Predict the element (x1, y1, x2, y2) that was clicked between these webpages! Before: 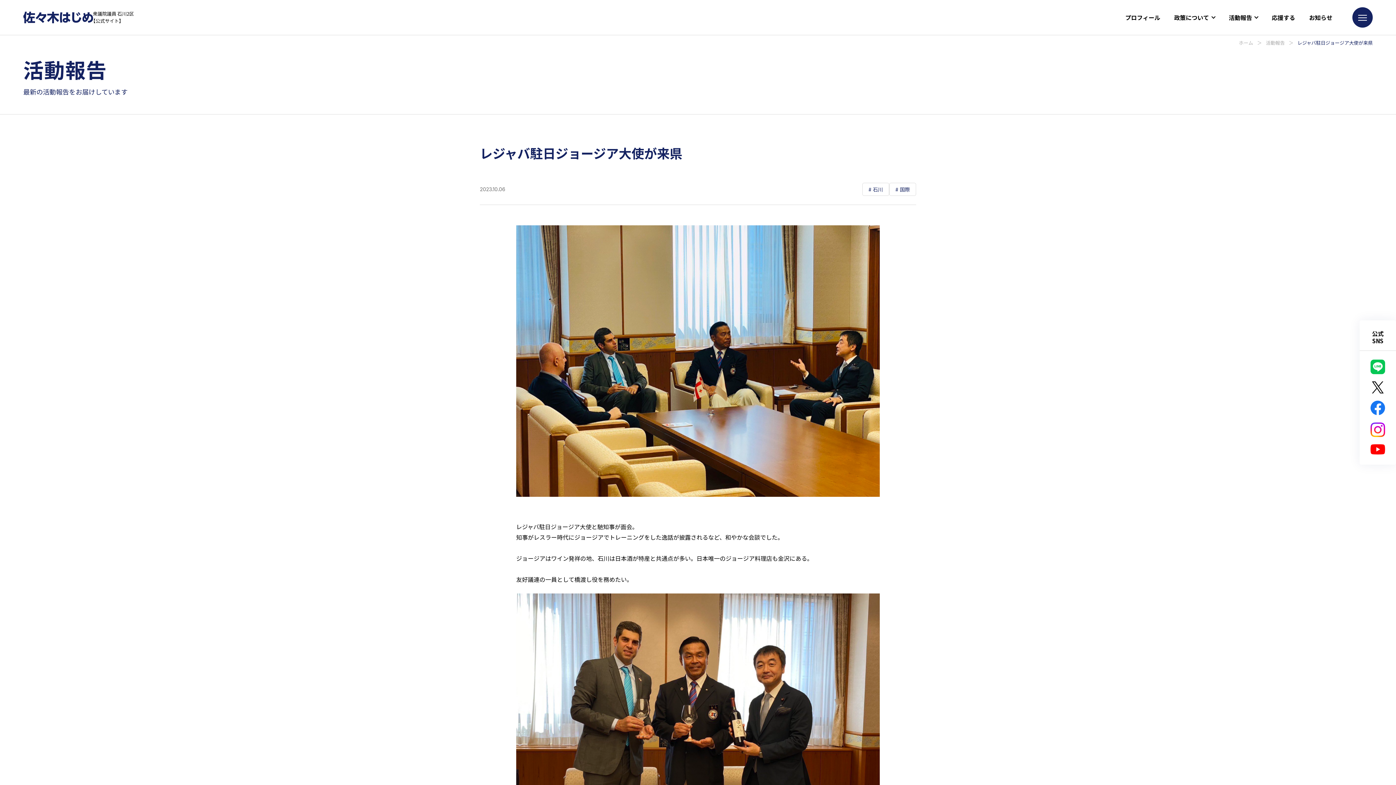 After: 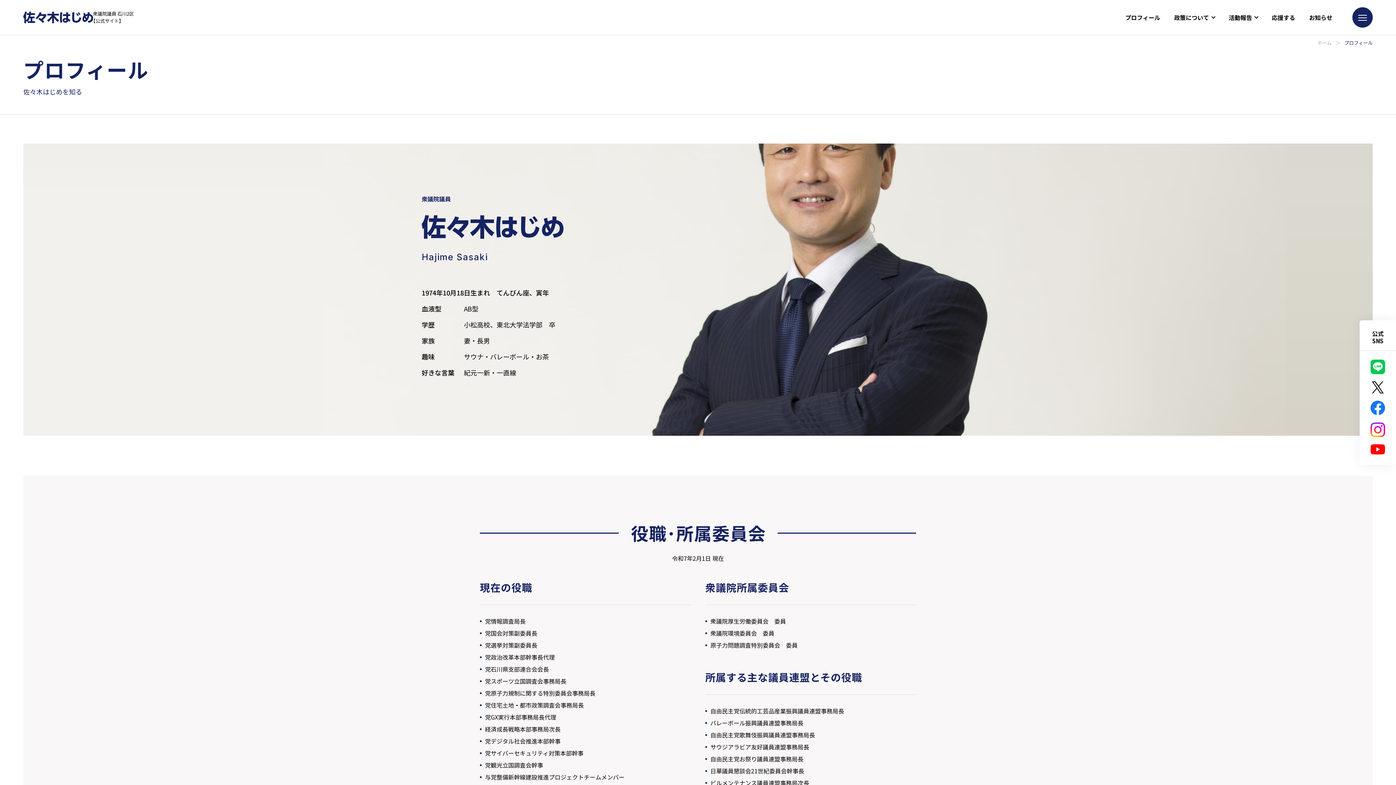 Action: label: プロフィール bbox: (1125, 12, 1160, 21)